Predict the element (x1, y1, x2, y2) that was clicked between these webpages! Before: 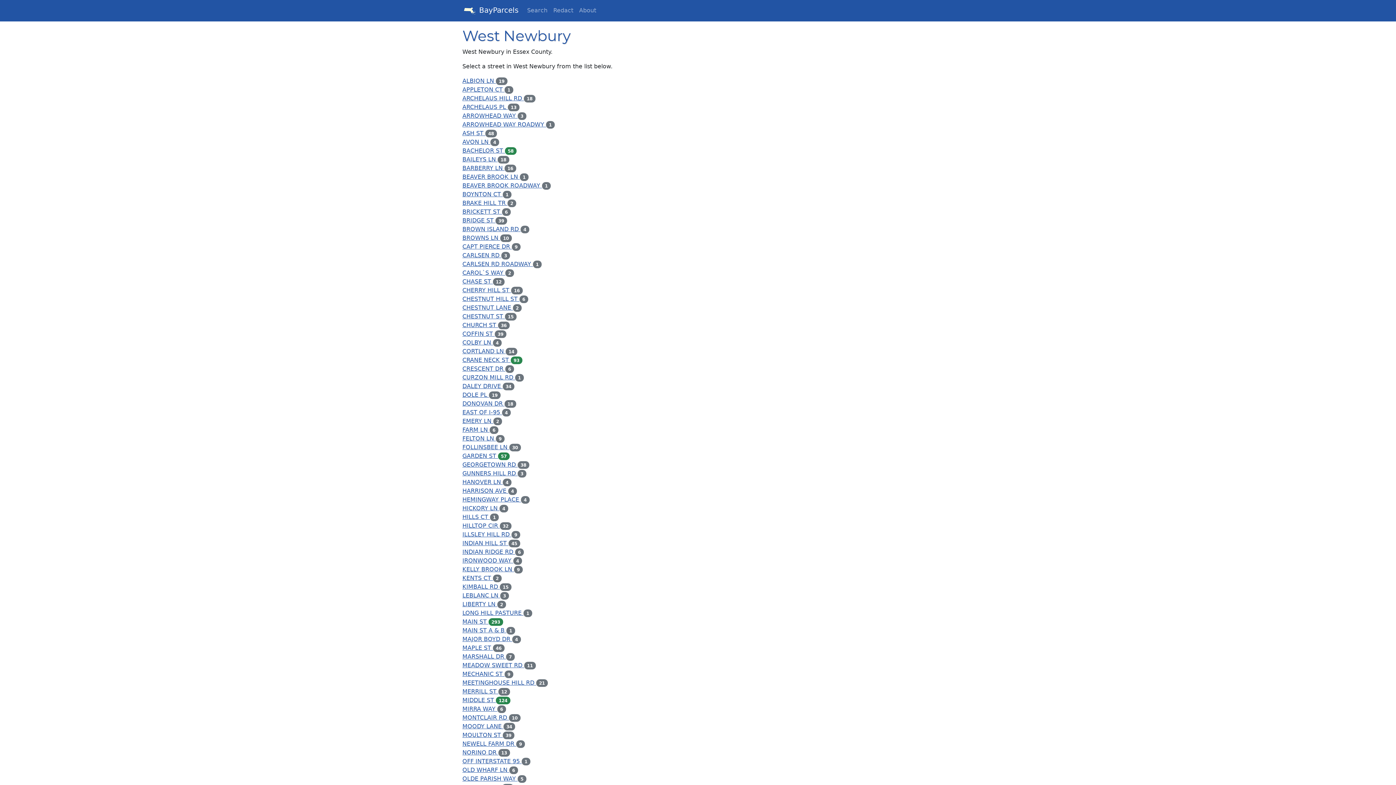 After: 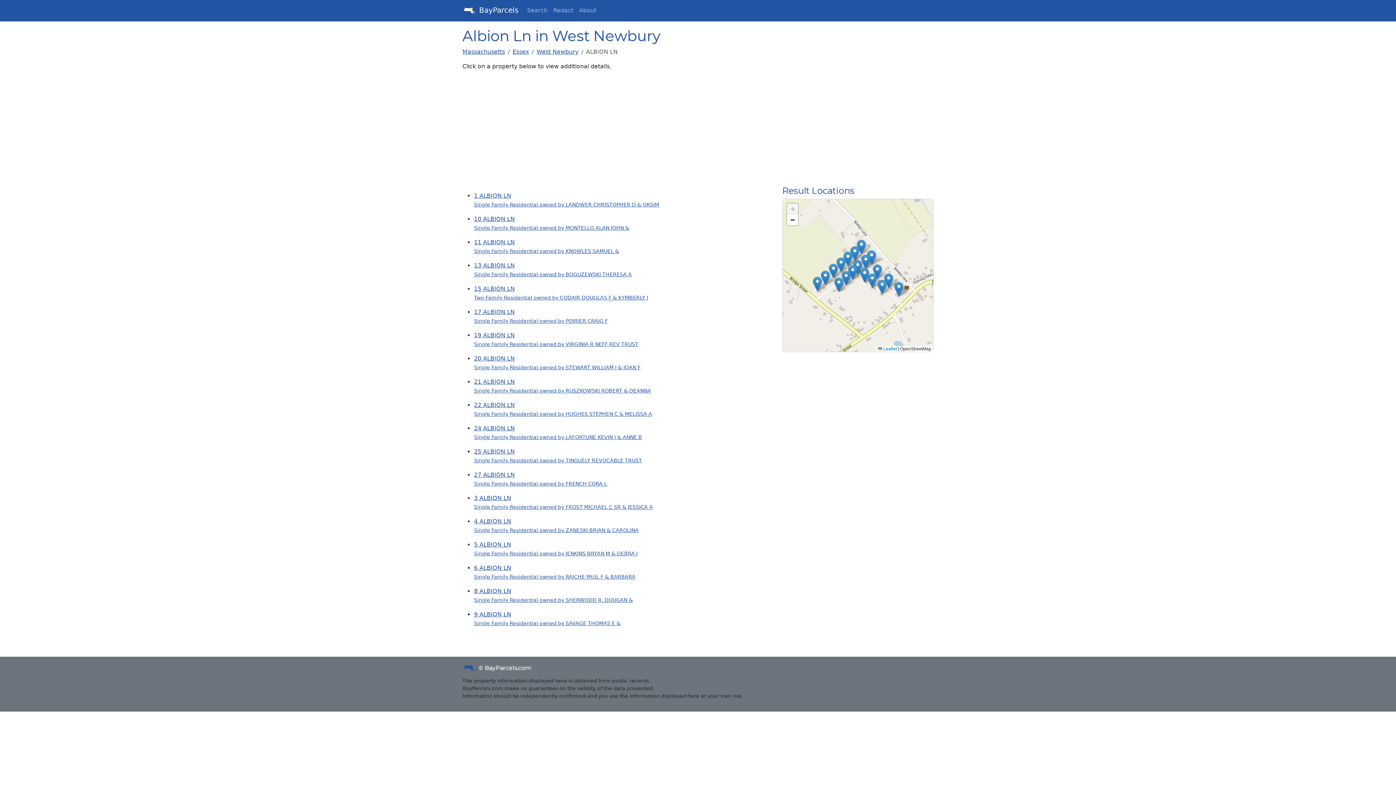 Action: bbox: (462, 77, 507, 84) label: ALBION LN 19